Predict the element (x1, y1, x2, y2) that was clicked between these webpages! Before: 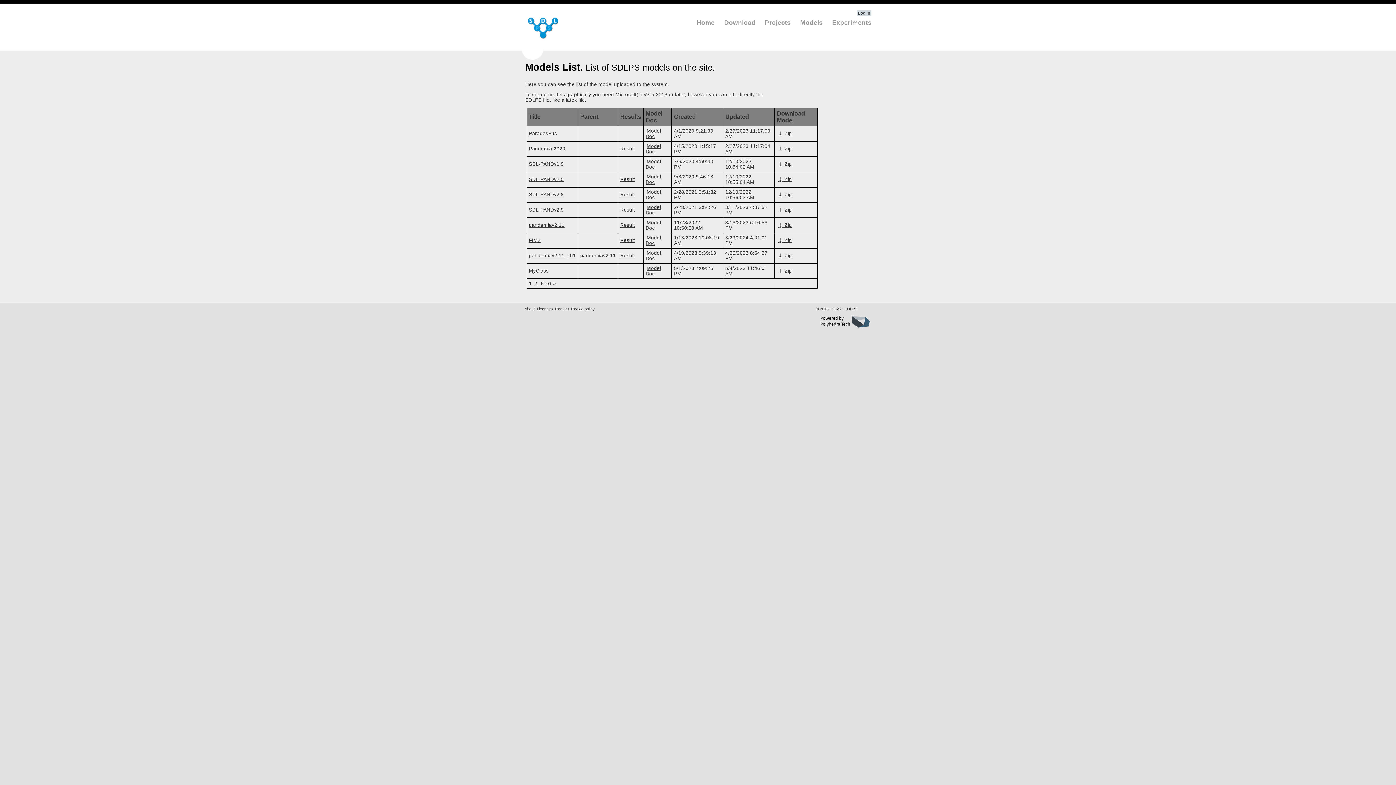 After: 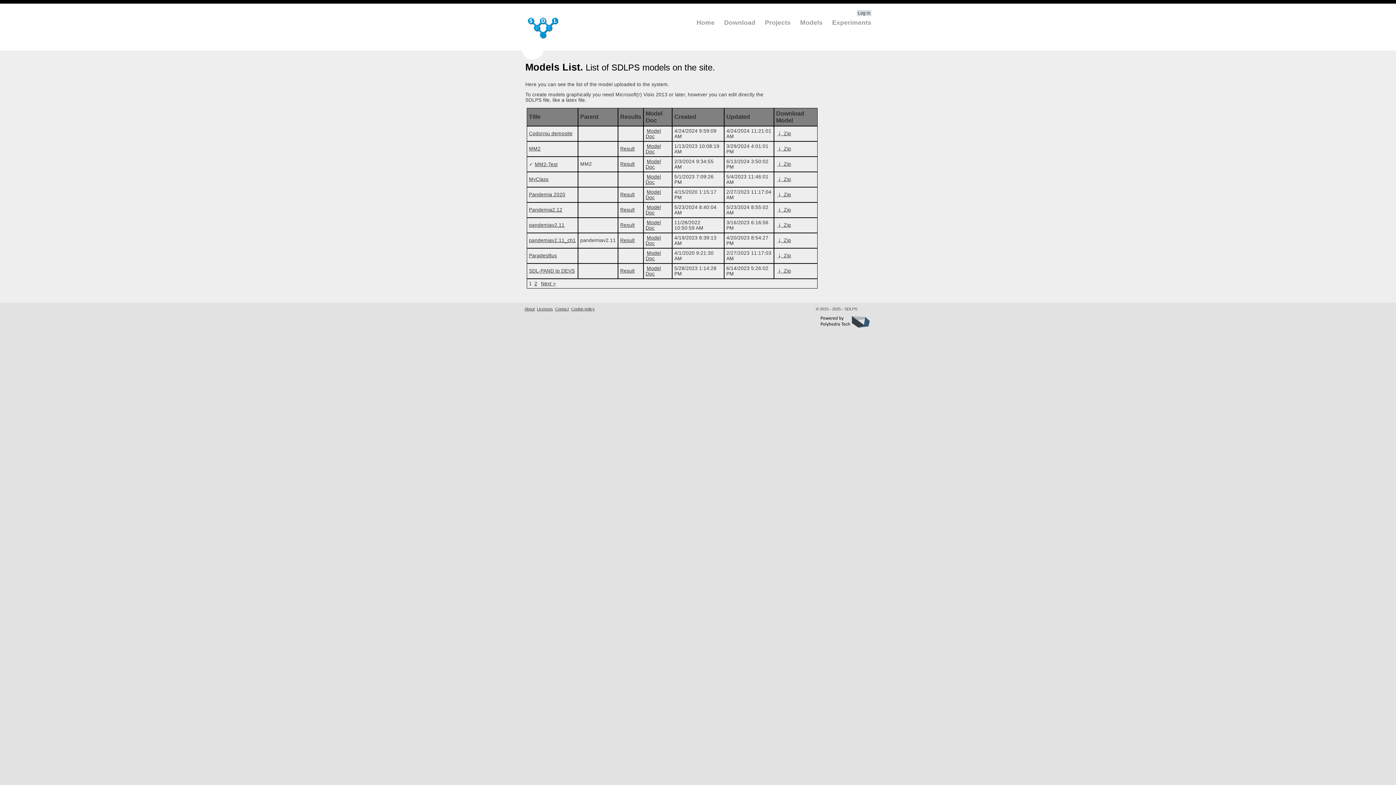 Action: bbox: (529, 113, 576, 120) label: Title